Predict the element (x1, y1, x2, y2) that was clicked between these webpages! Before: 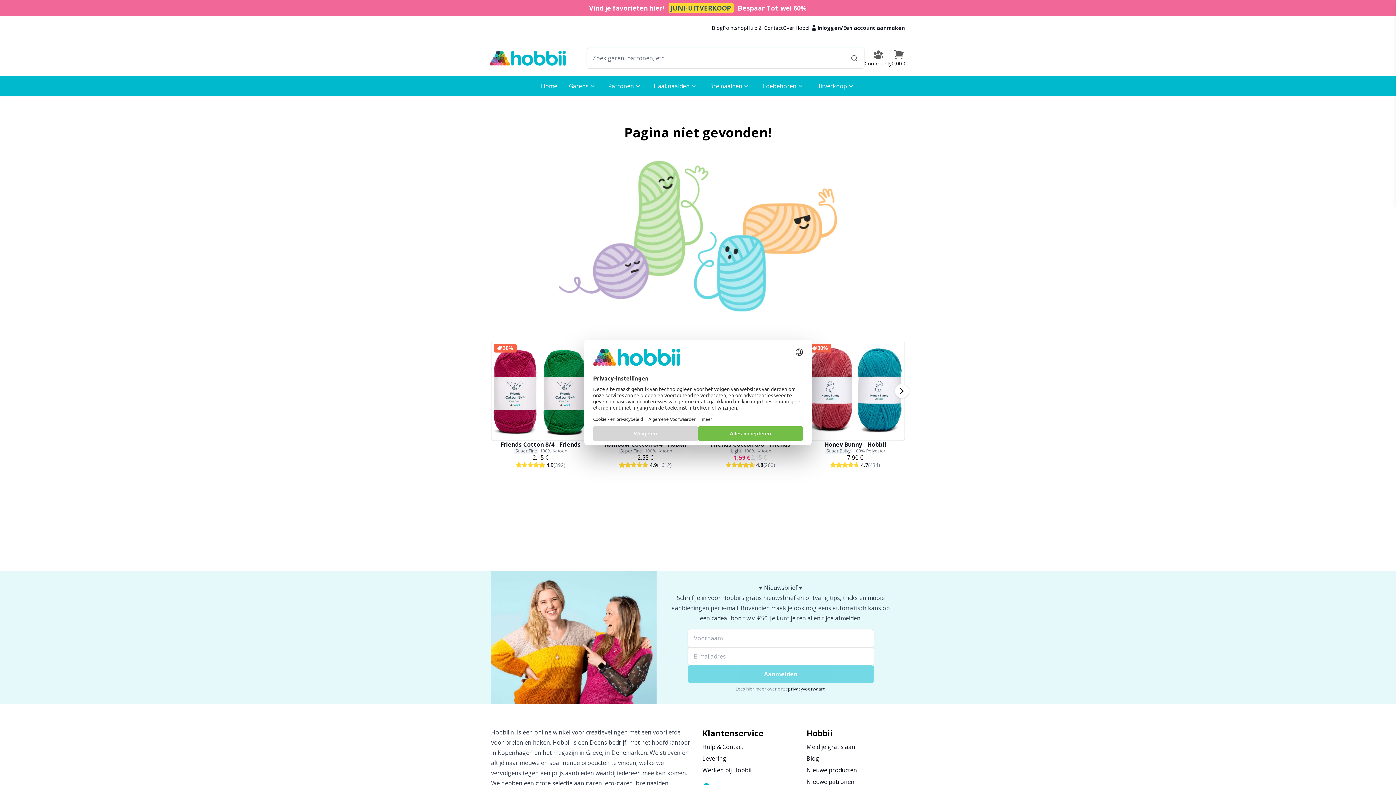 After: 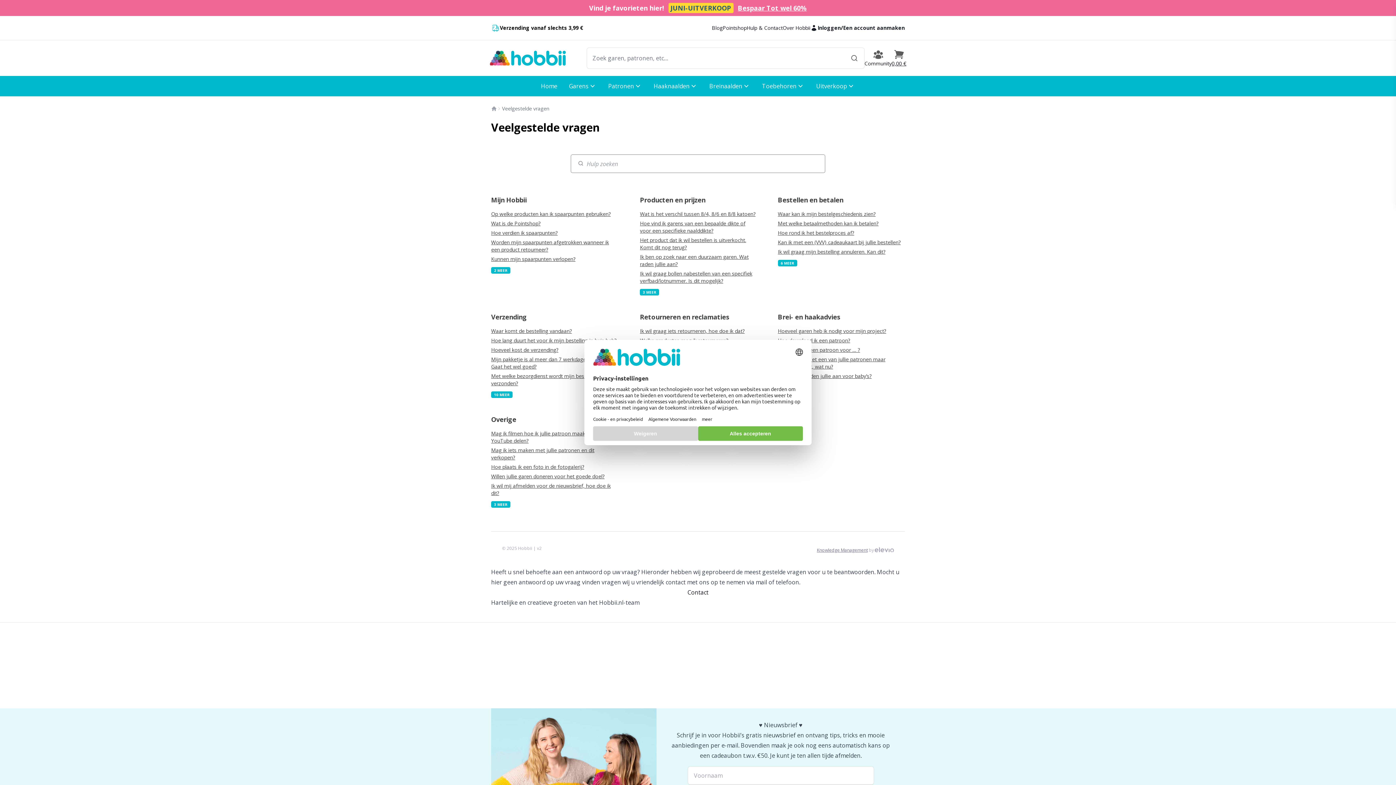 Action: label: Hulp & Contact bbox: (702, 743, 743, 751)